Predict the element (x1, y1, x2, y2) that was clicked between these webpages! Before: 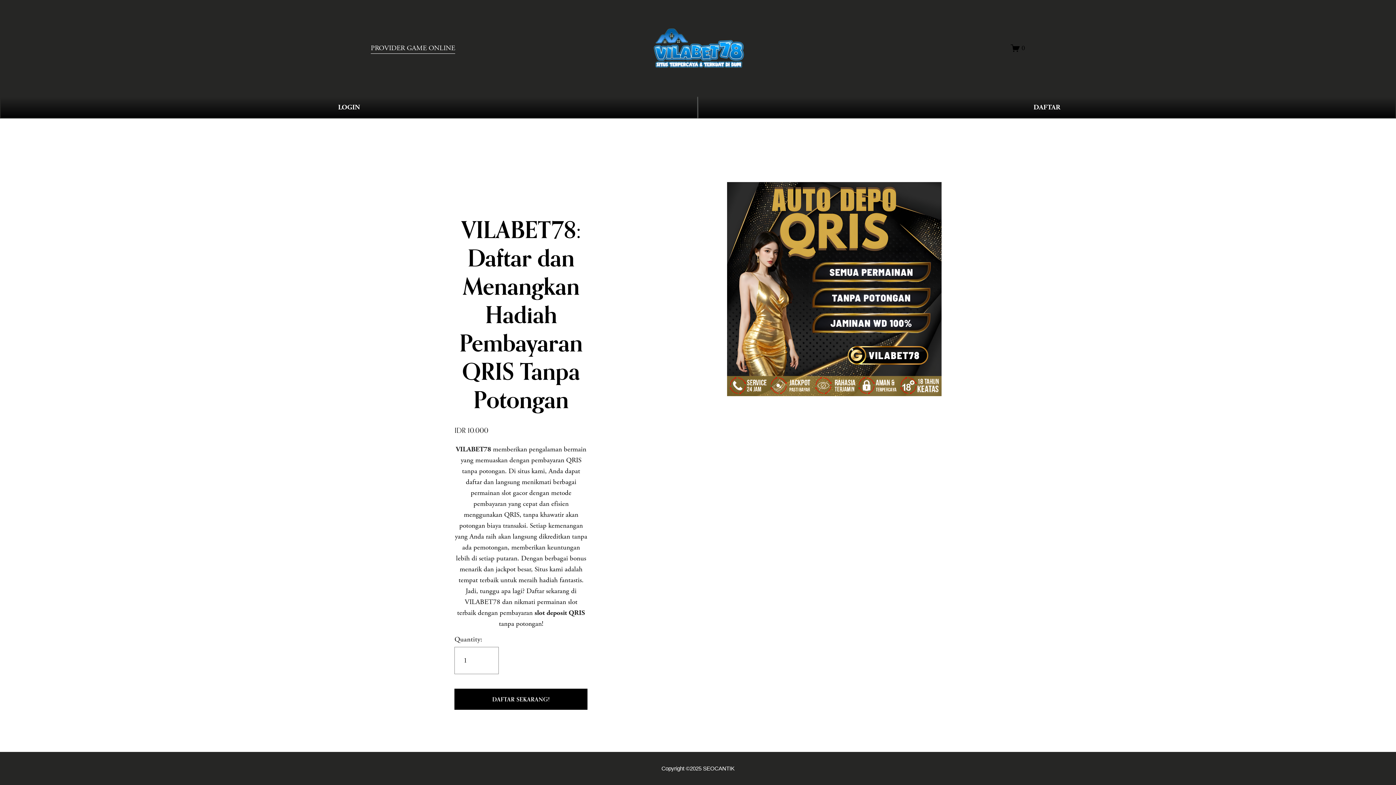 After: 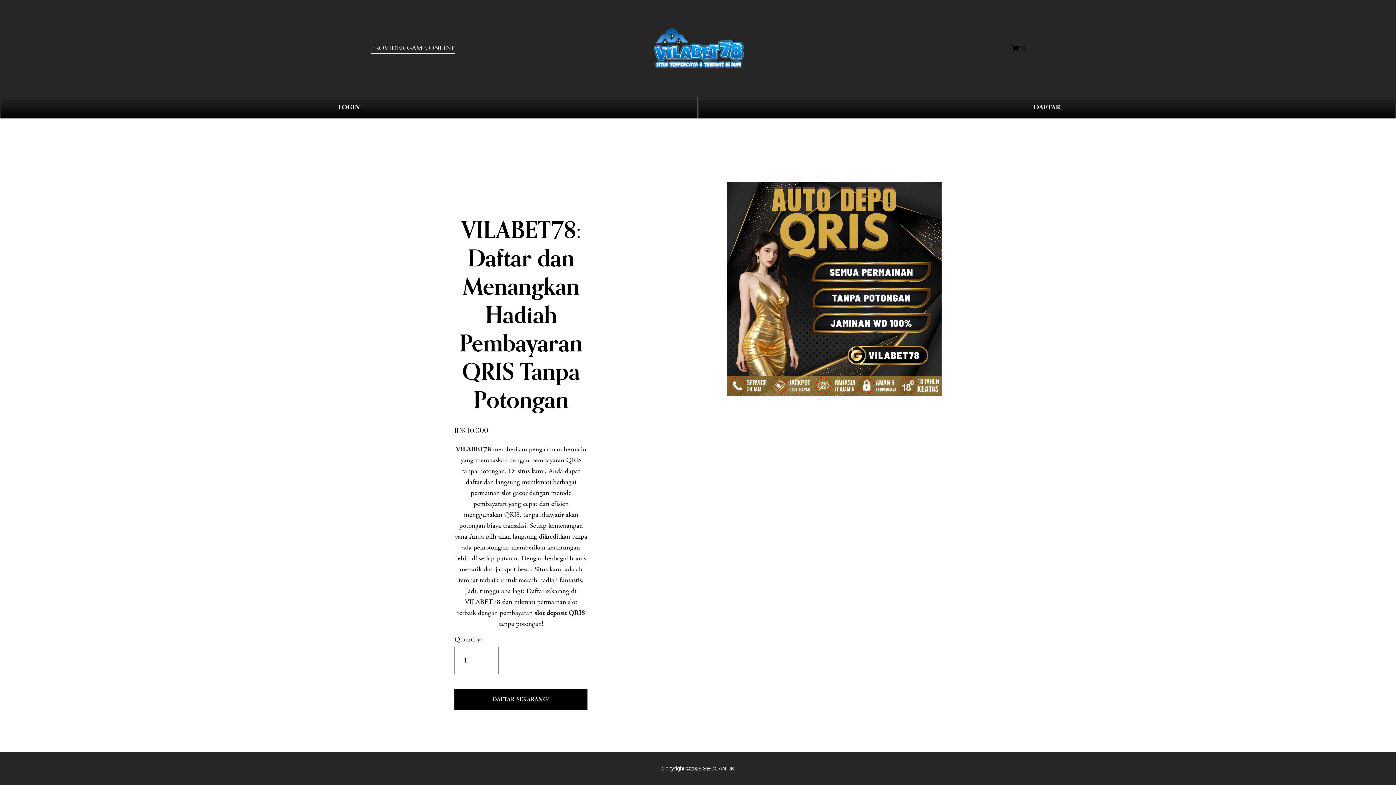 Action: bbox: (1011, 43, 1025, 52) label: 0